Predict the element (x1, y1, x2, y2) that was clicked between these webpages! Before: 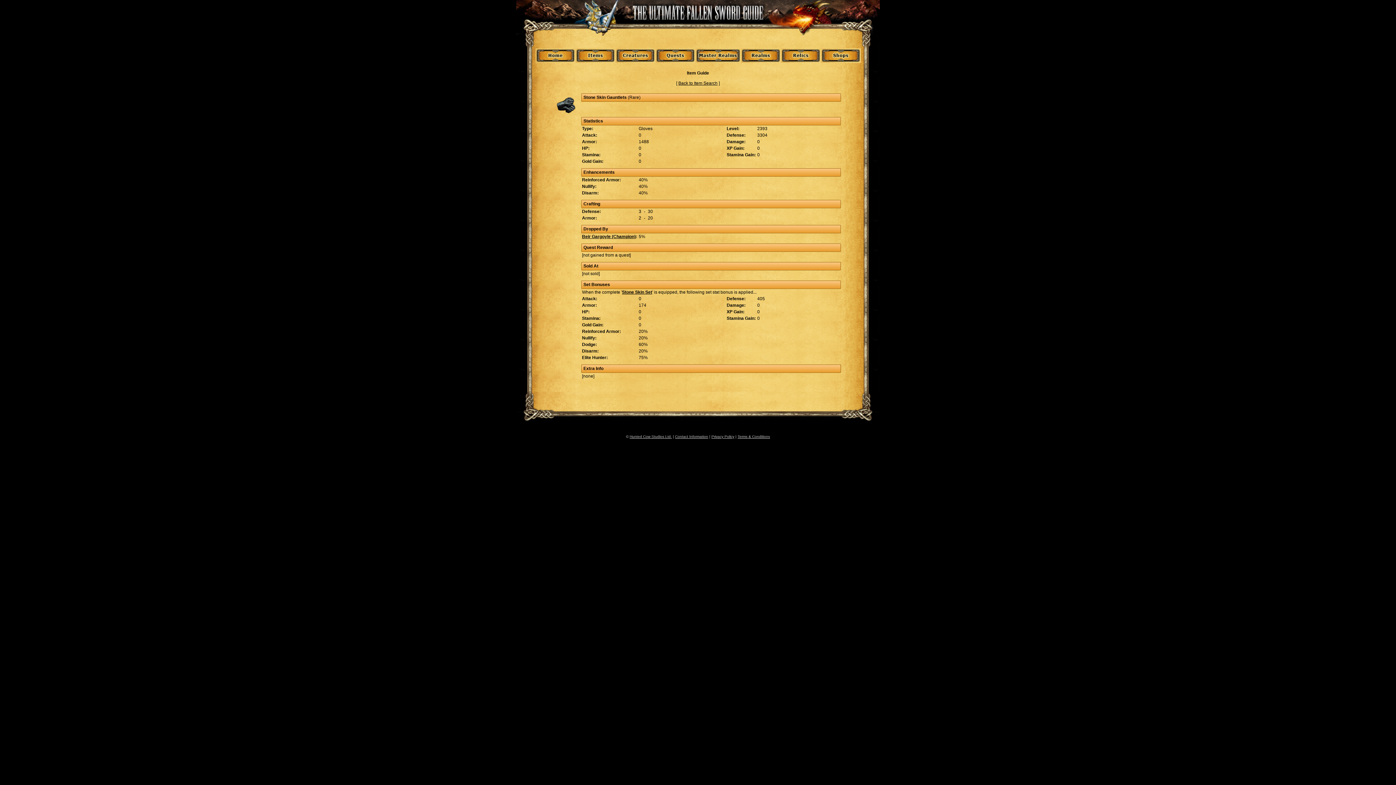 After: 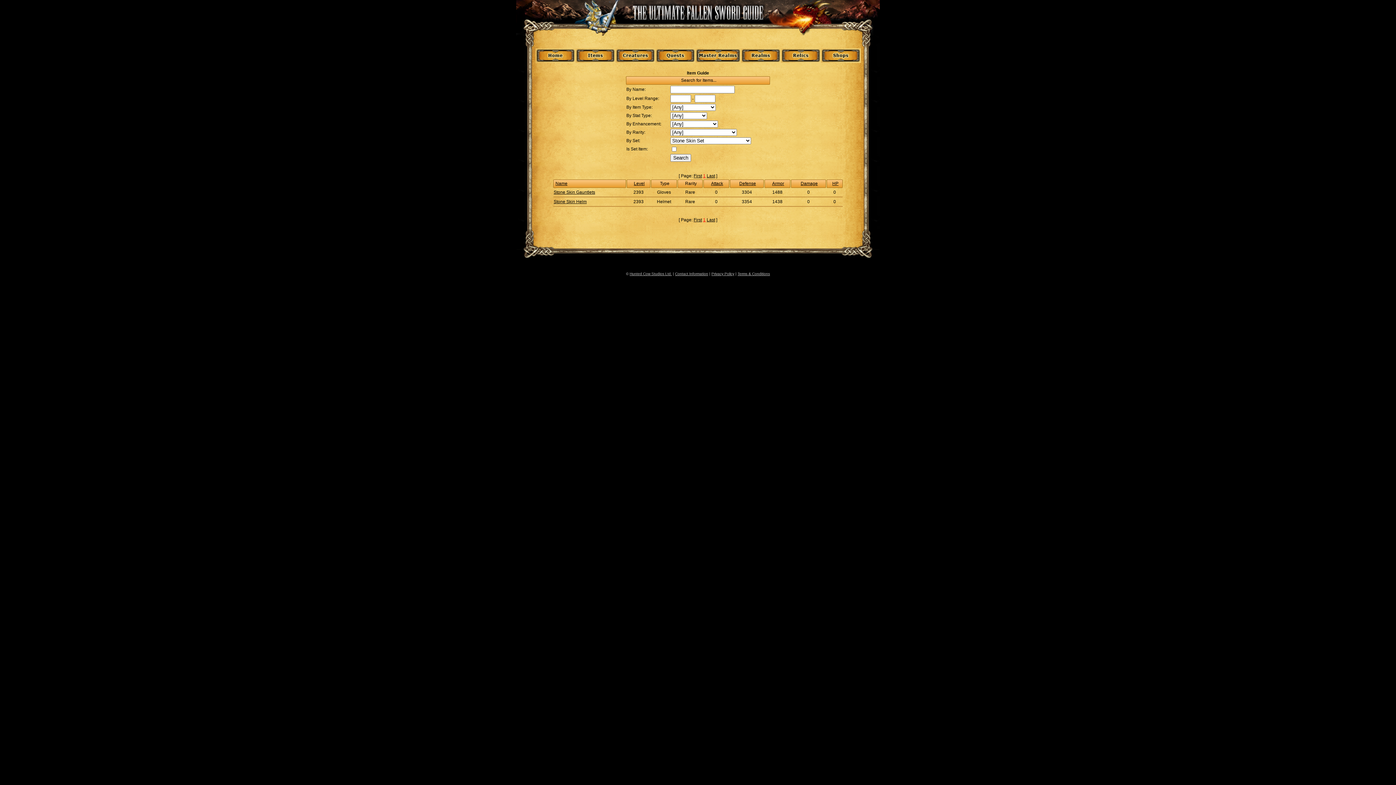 Action: label: Stone Skin Set bbox: (622, 289, 652, 294)